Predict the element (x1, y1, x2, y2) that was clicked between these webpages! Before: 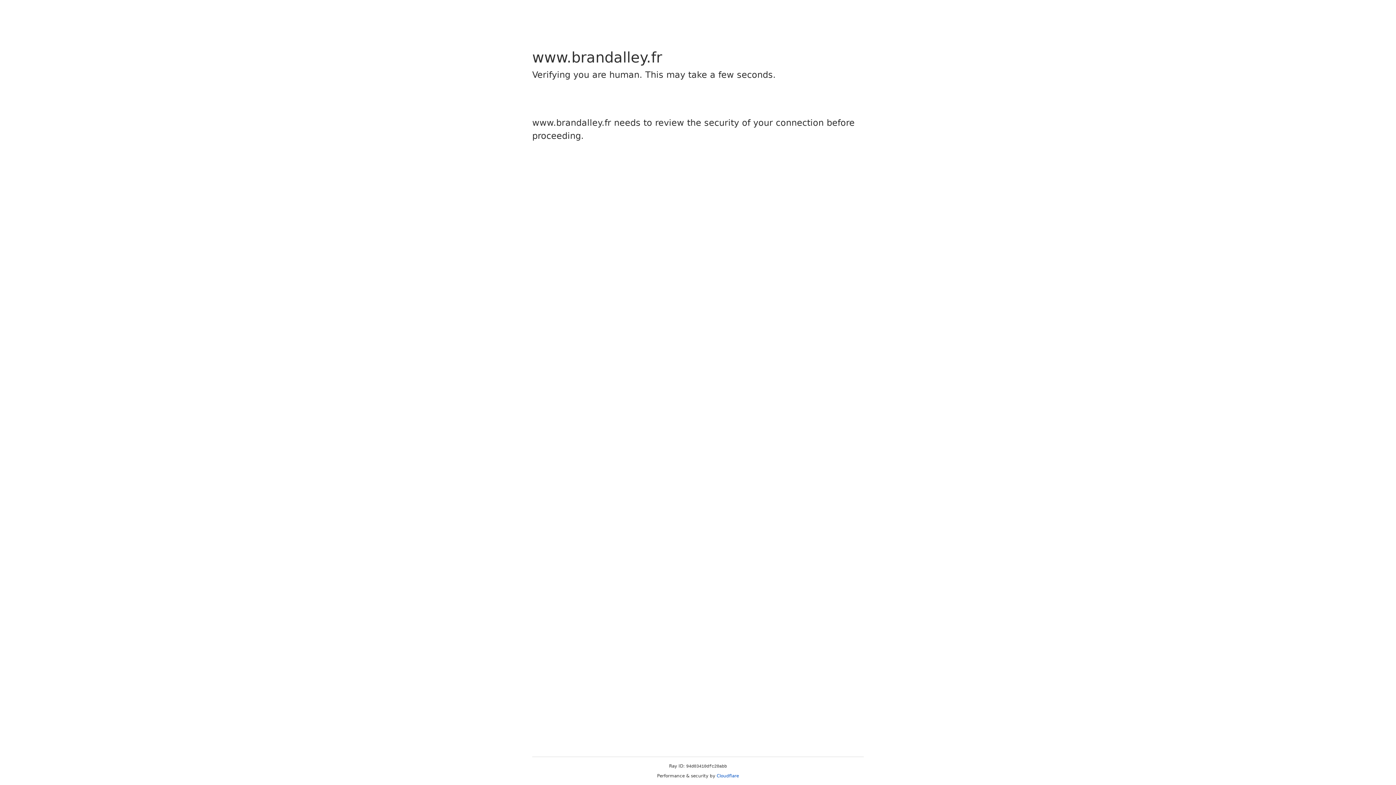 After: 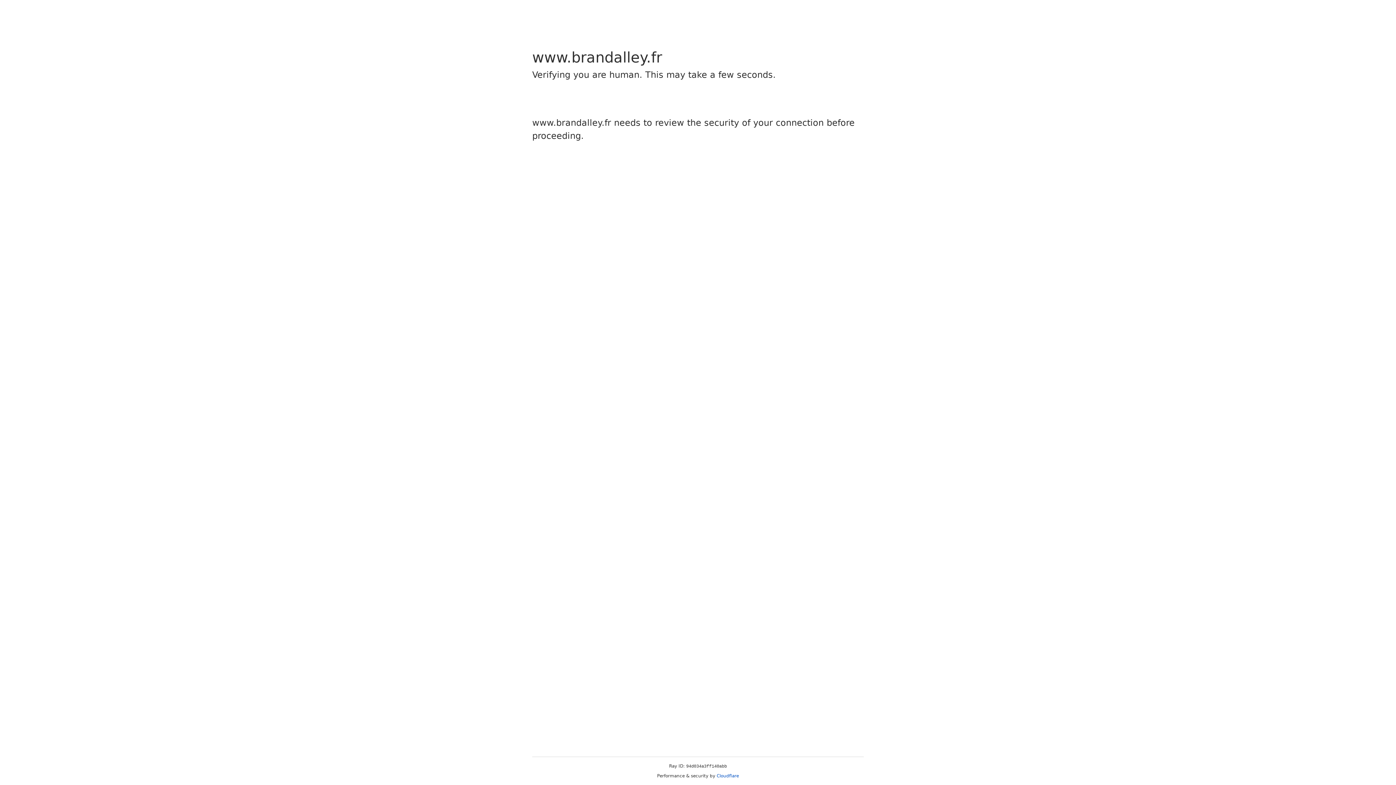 Action: label: Cloudflare bbox: (716, 773, 739, 778)